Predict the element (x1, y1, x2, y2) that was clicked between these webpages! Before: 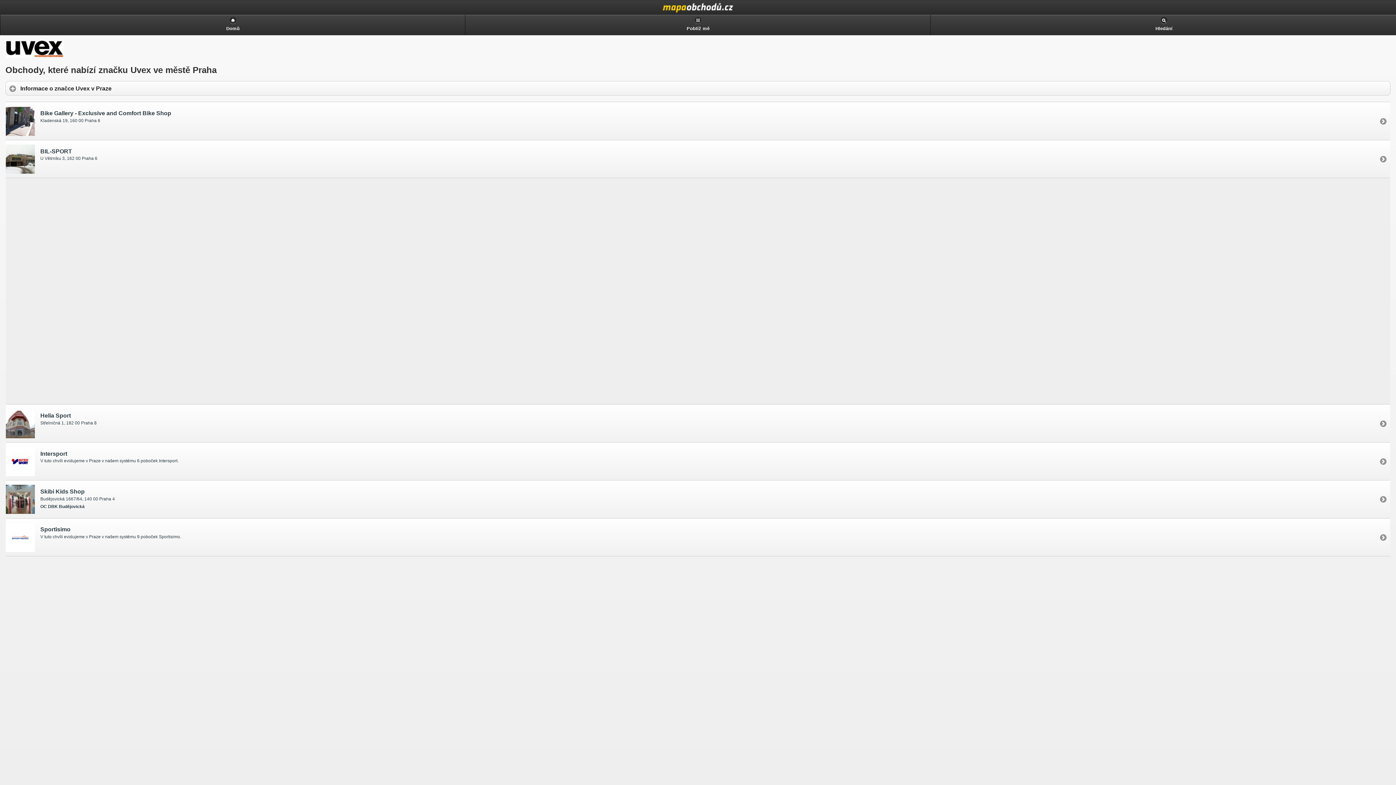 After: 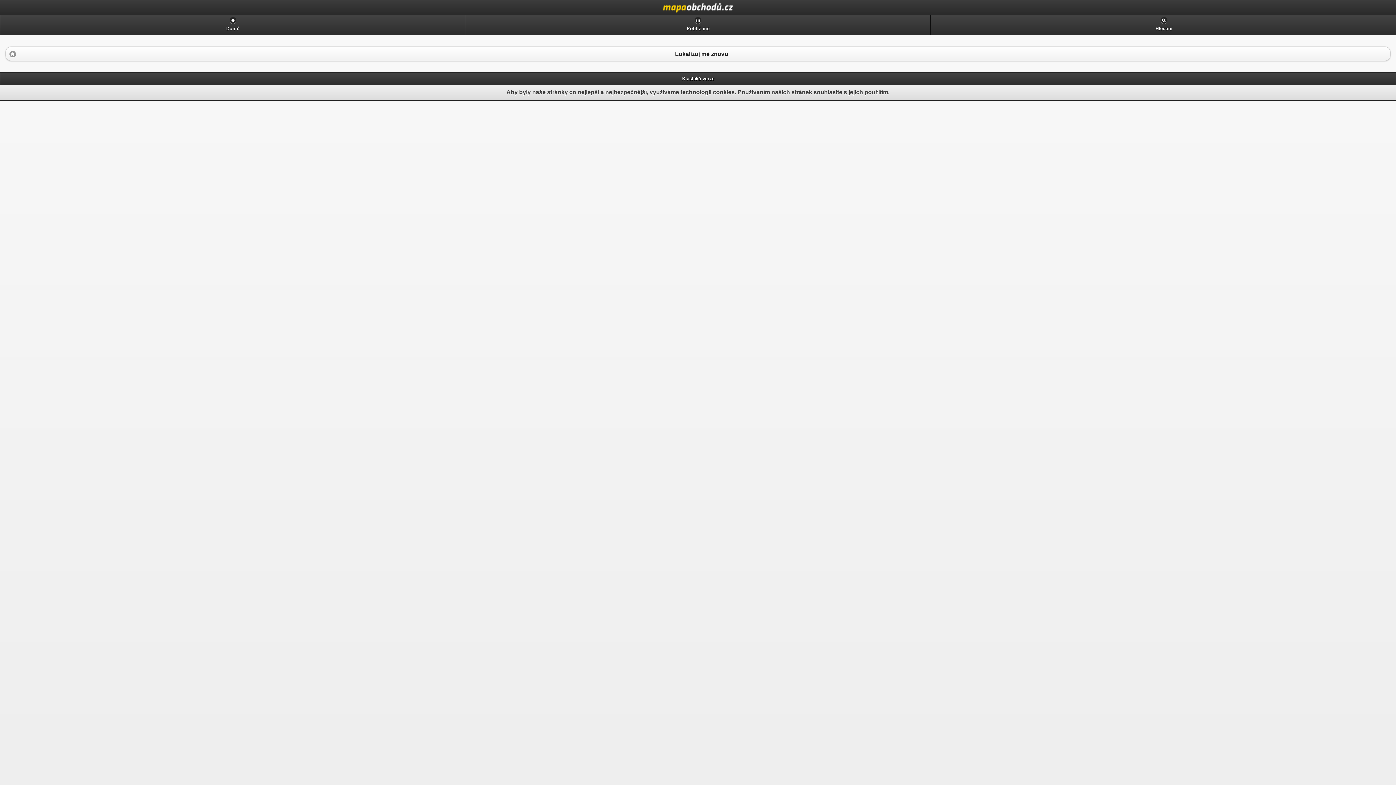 Action: bbox: (465, 14, 931, 34) label: Poblíž mě
 